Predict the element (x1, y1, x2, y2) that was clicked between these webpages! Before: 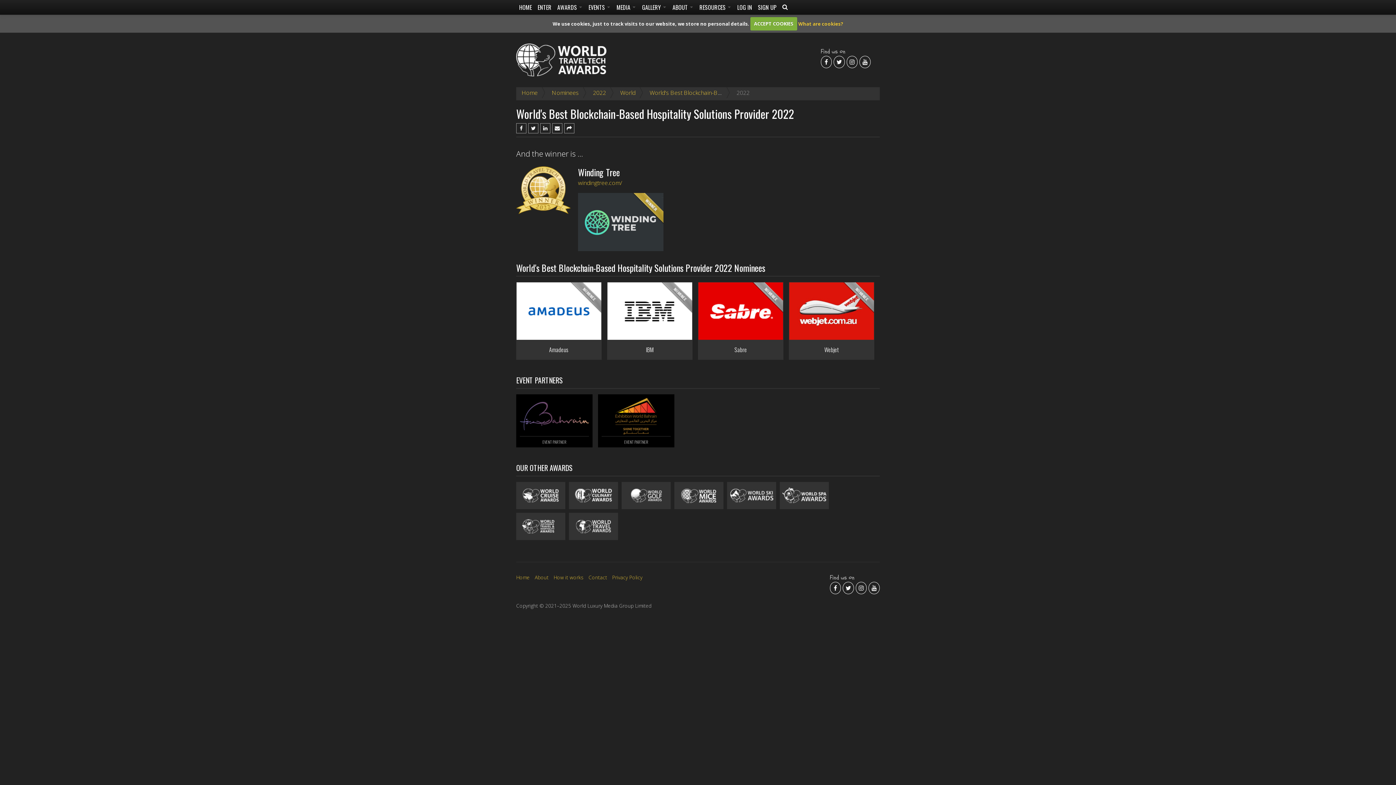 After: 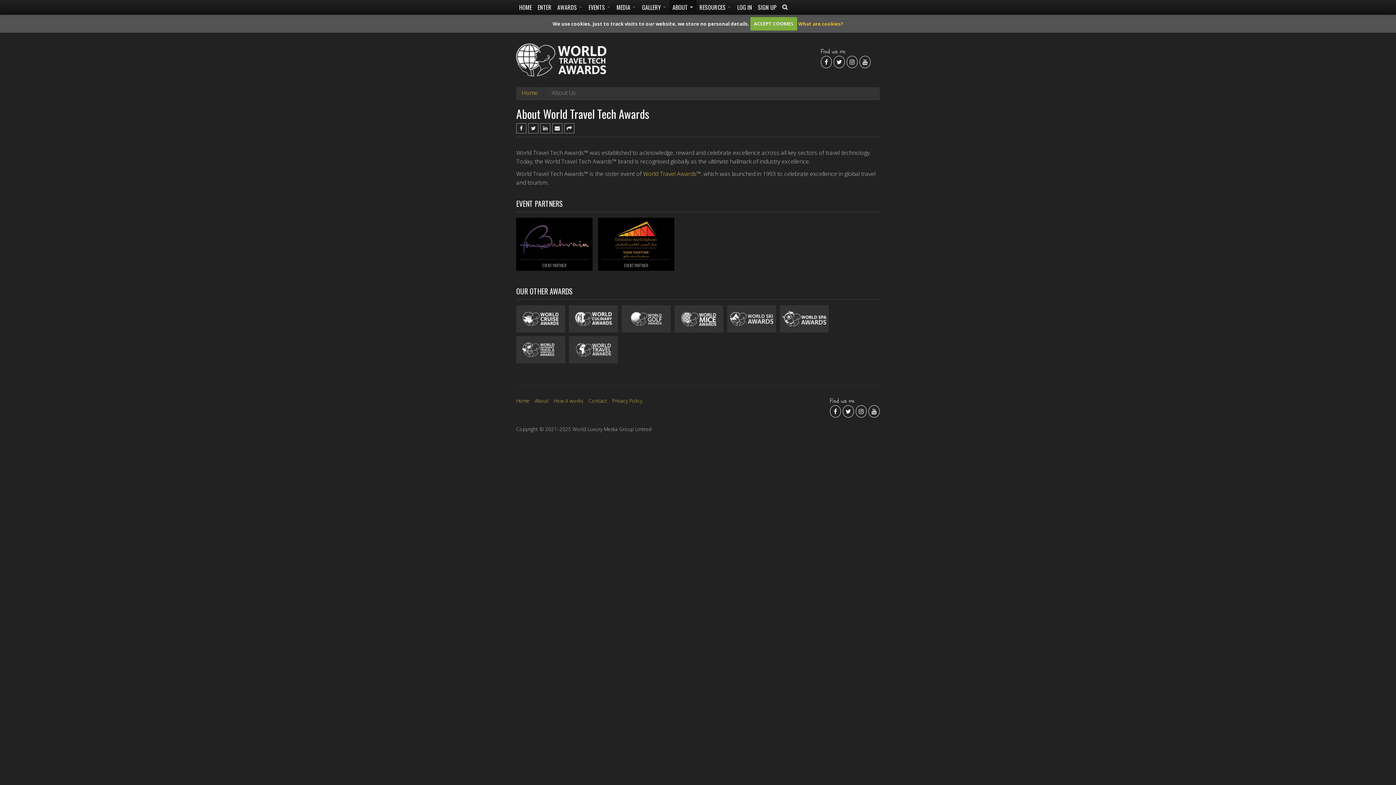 Action: bbox: (534, 574, 548, 581) label: About